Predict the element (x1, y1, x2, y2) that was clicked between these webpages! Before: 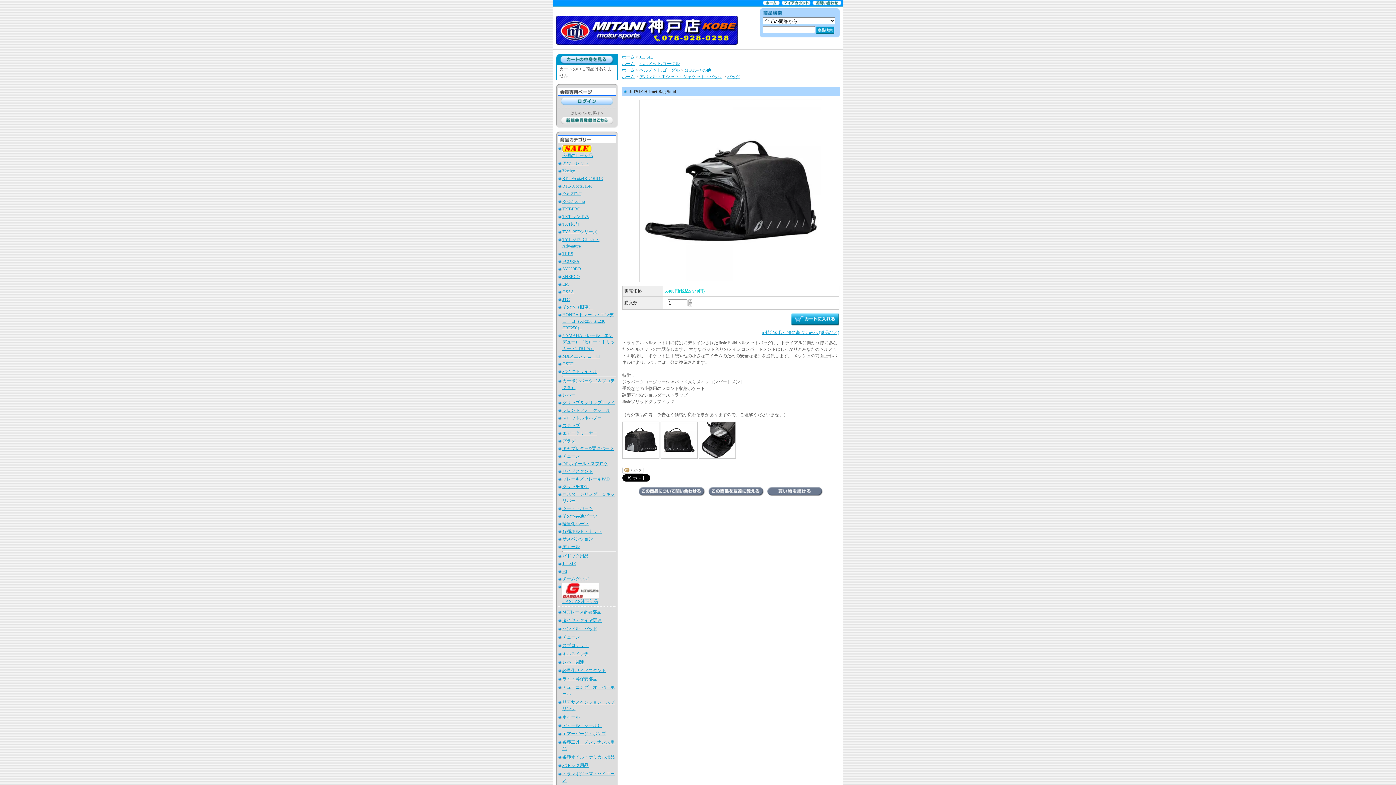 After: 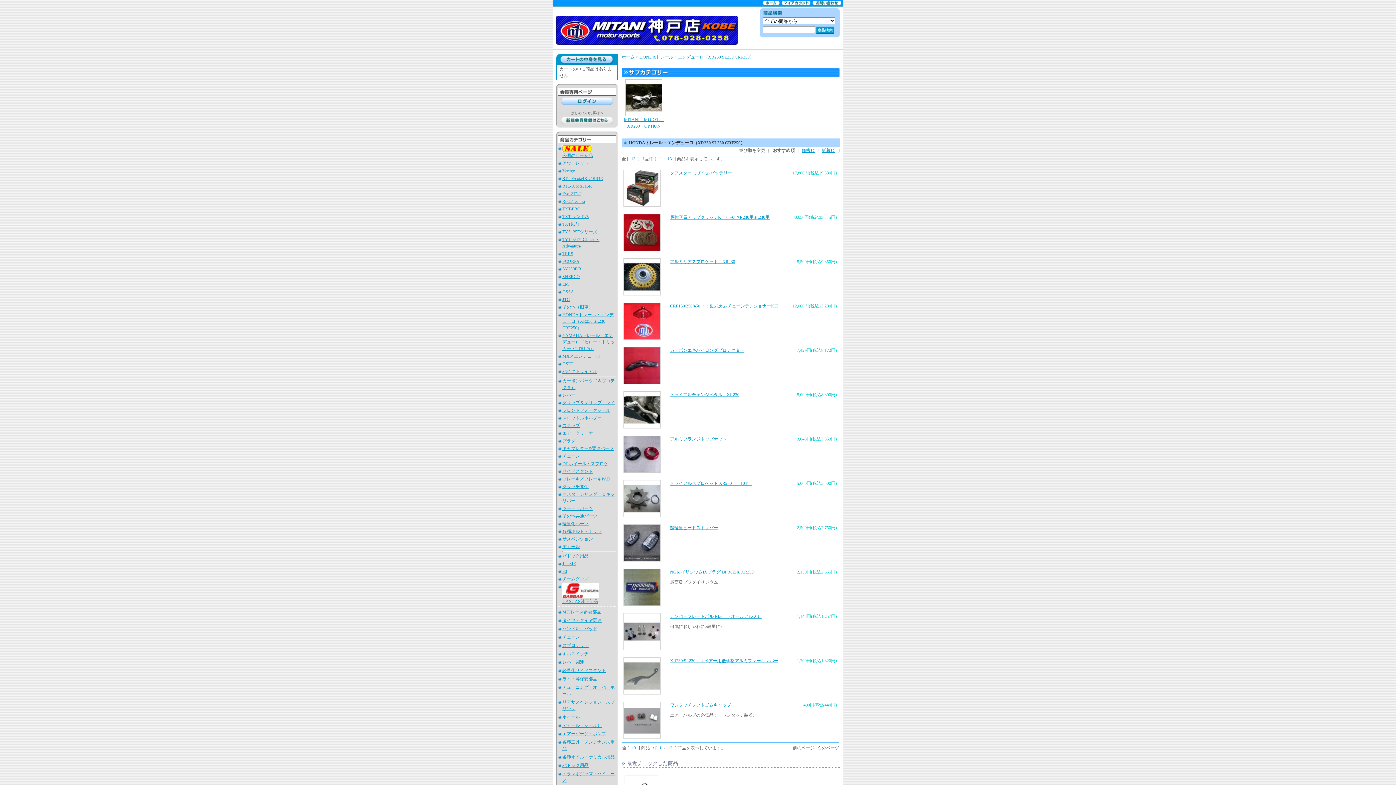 Action: label: HONDAトレール・エンデューロ（XR230 SL230 CRF250） bbox: (562, 312, 613, 330)